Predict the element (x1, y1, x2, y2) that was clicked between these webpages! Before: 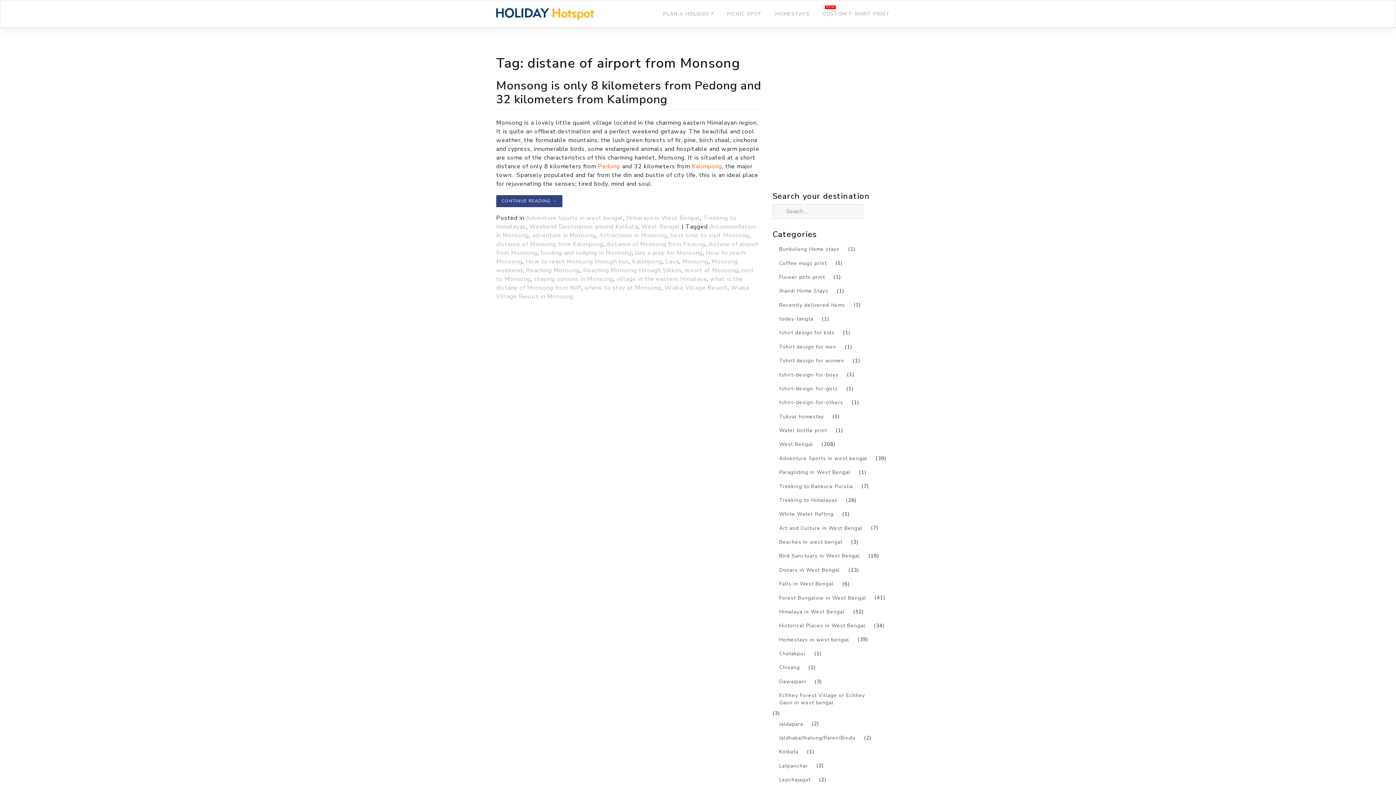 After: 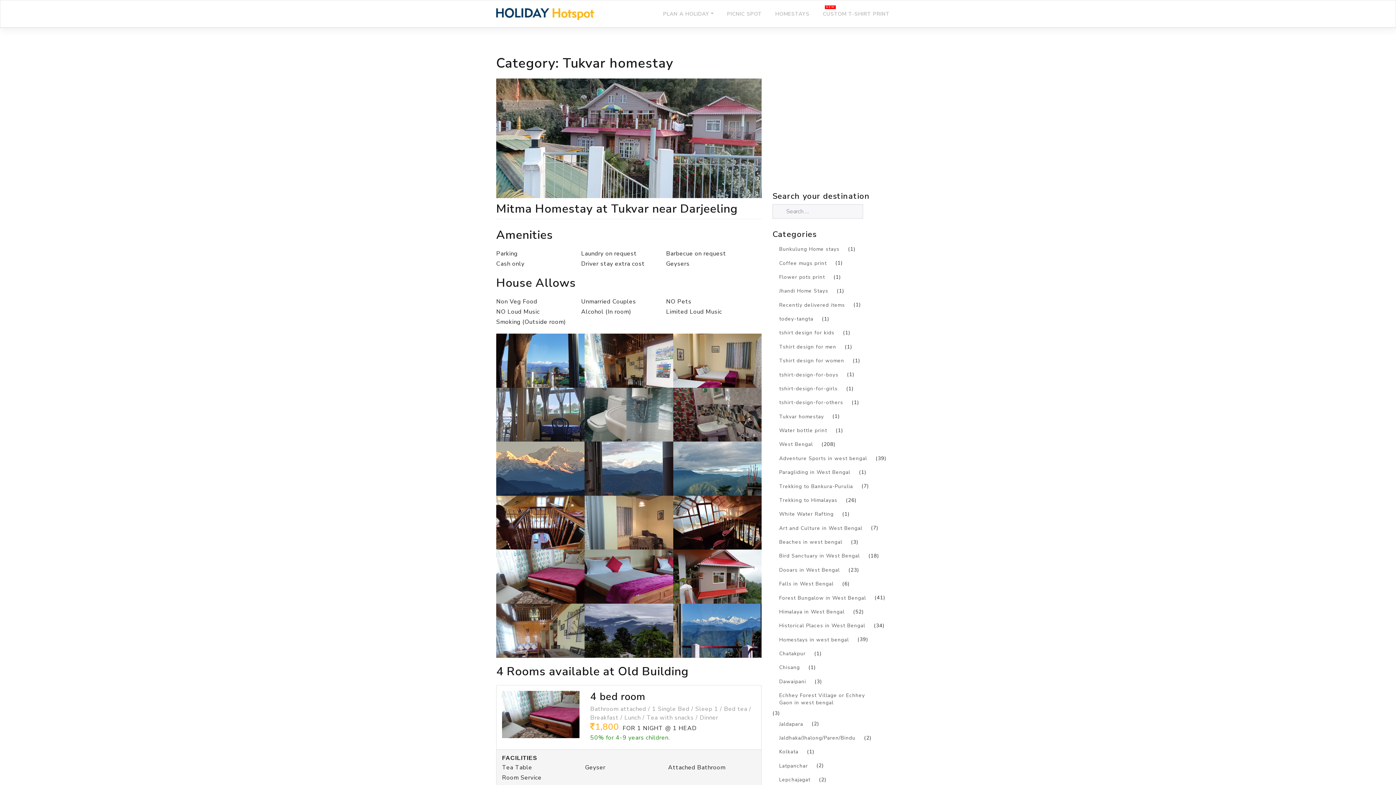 Action: bbox: (772, 409, 830, 423) label: Tukvar homestay